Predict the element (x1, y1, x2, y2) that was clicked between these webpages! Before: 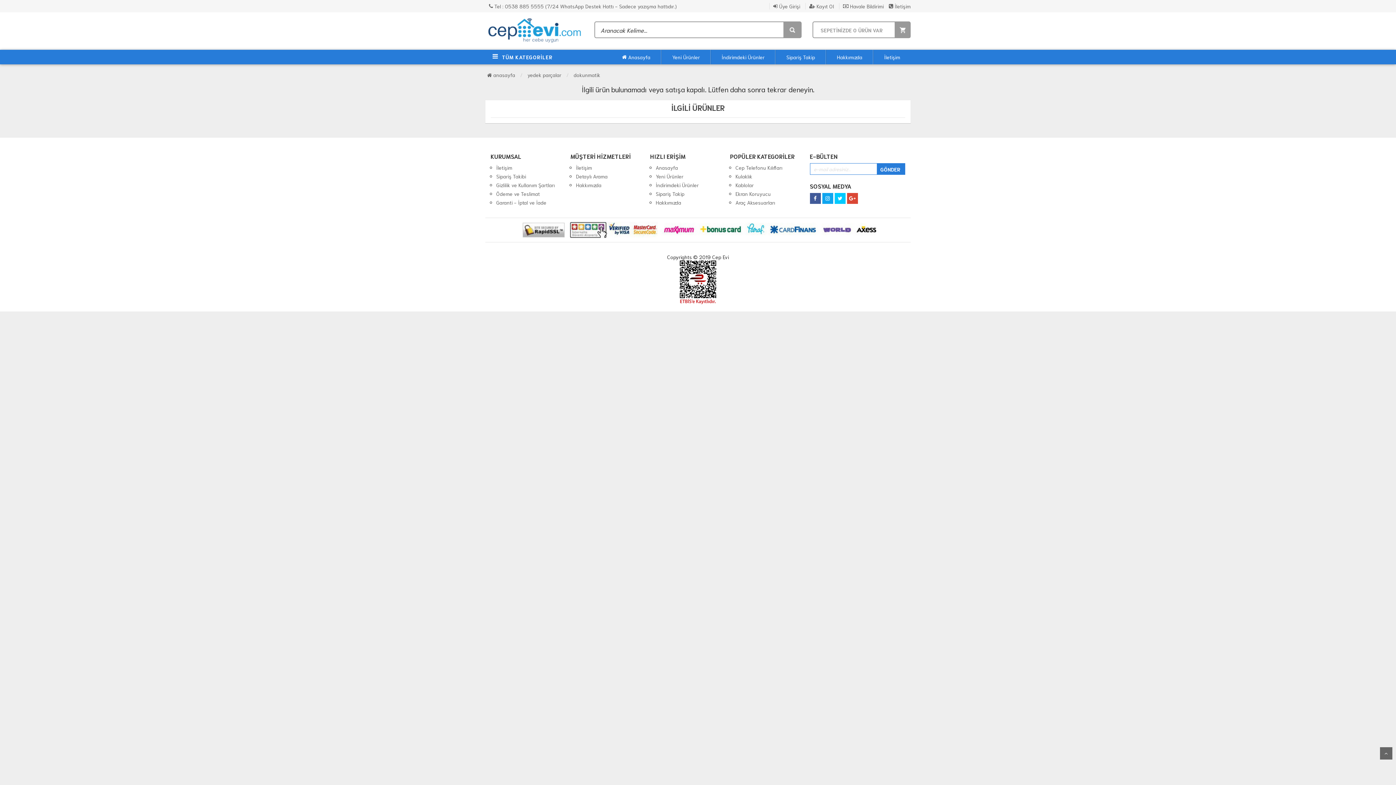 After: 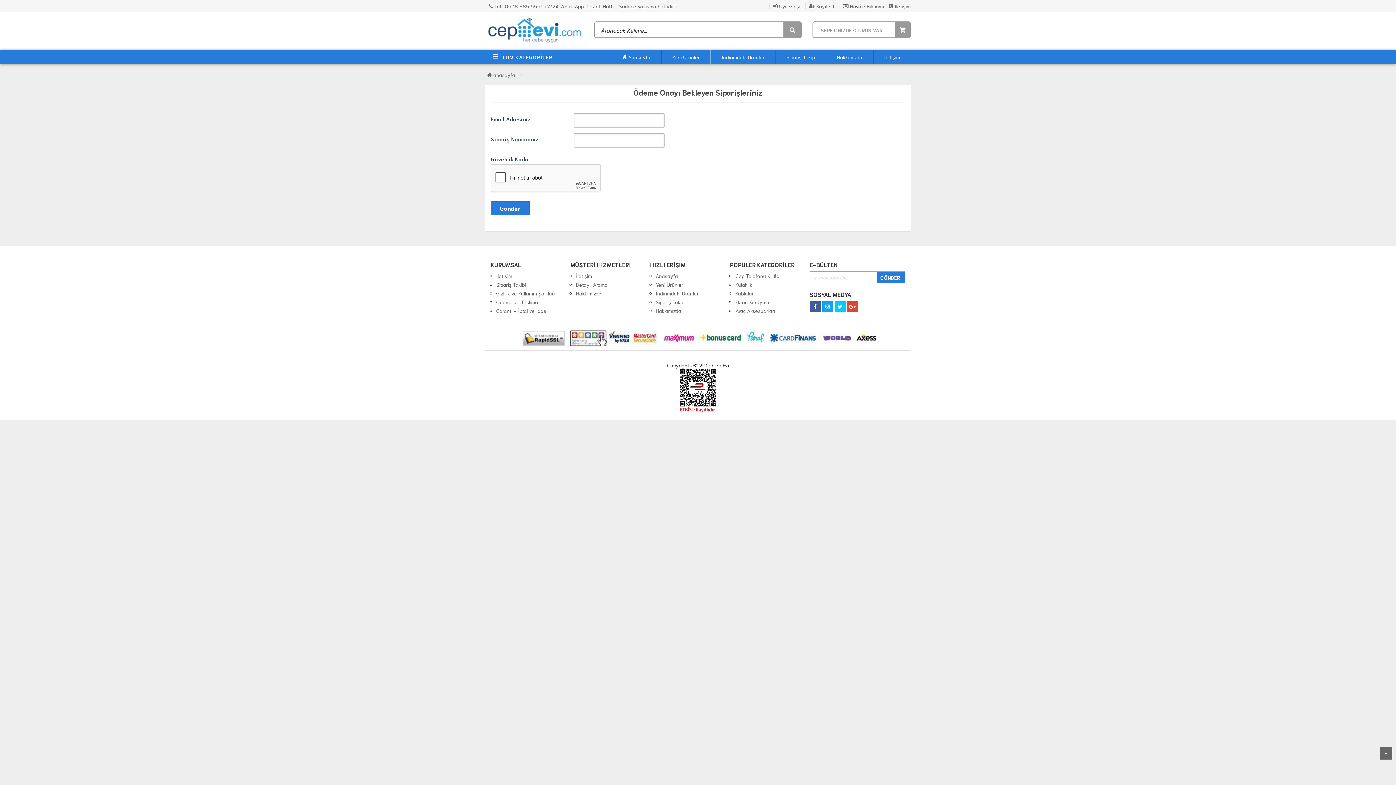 Action: bbox: (839, 2, 884, 9) label:  Havale Bildirimi